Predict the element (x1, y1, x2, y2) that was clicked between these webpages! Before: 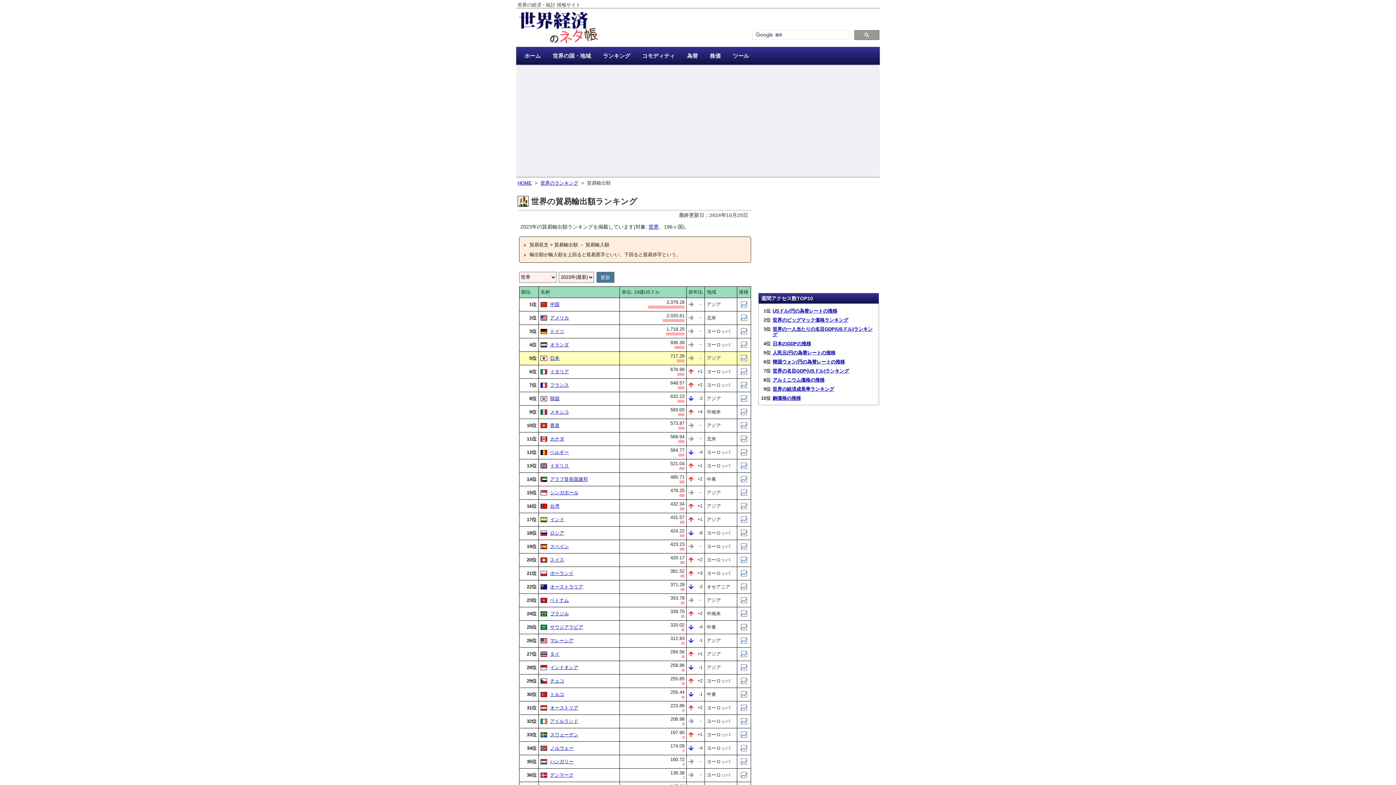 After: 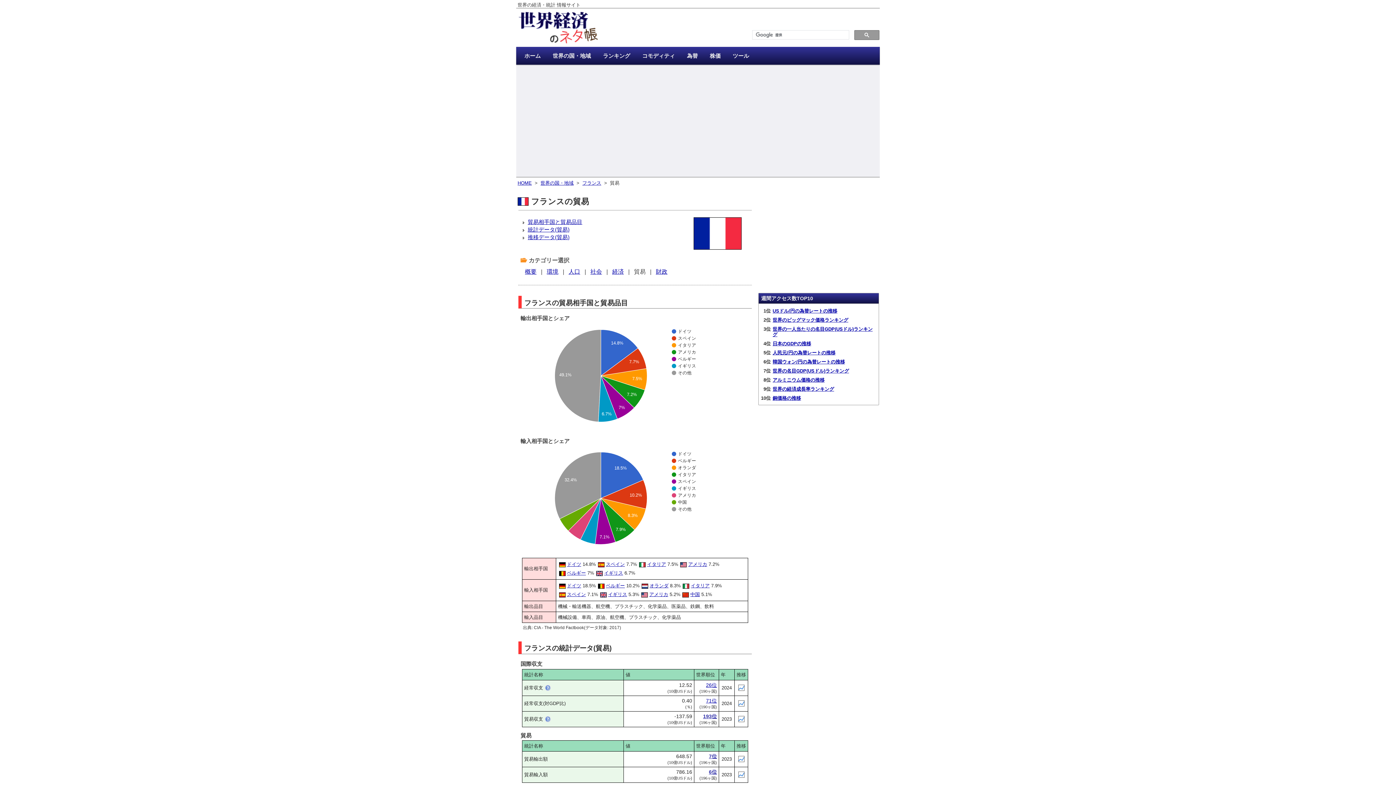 Action: label: フランス bbox: (550, 382, 569, 387)